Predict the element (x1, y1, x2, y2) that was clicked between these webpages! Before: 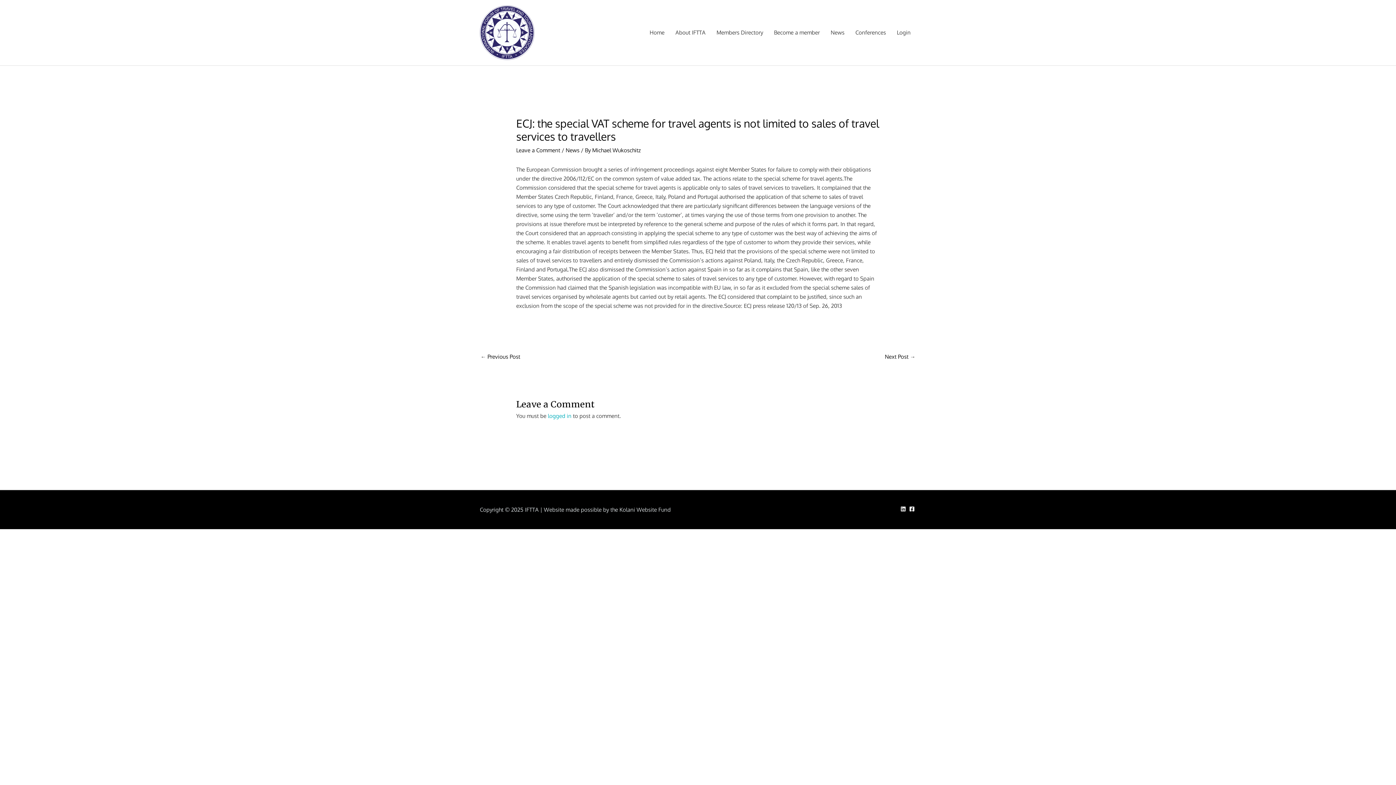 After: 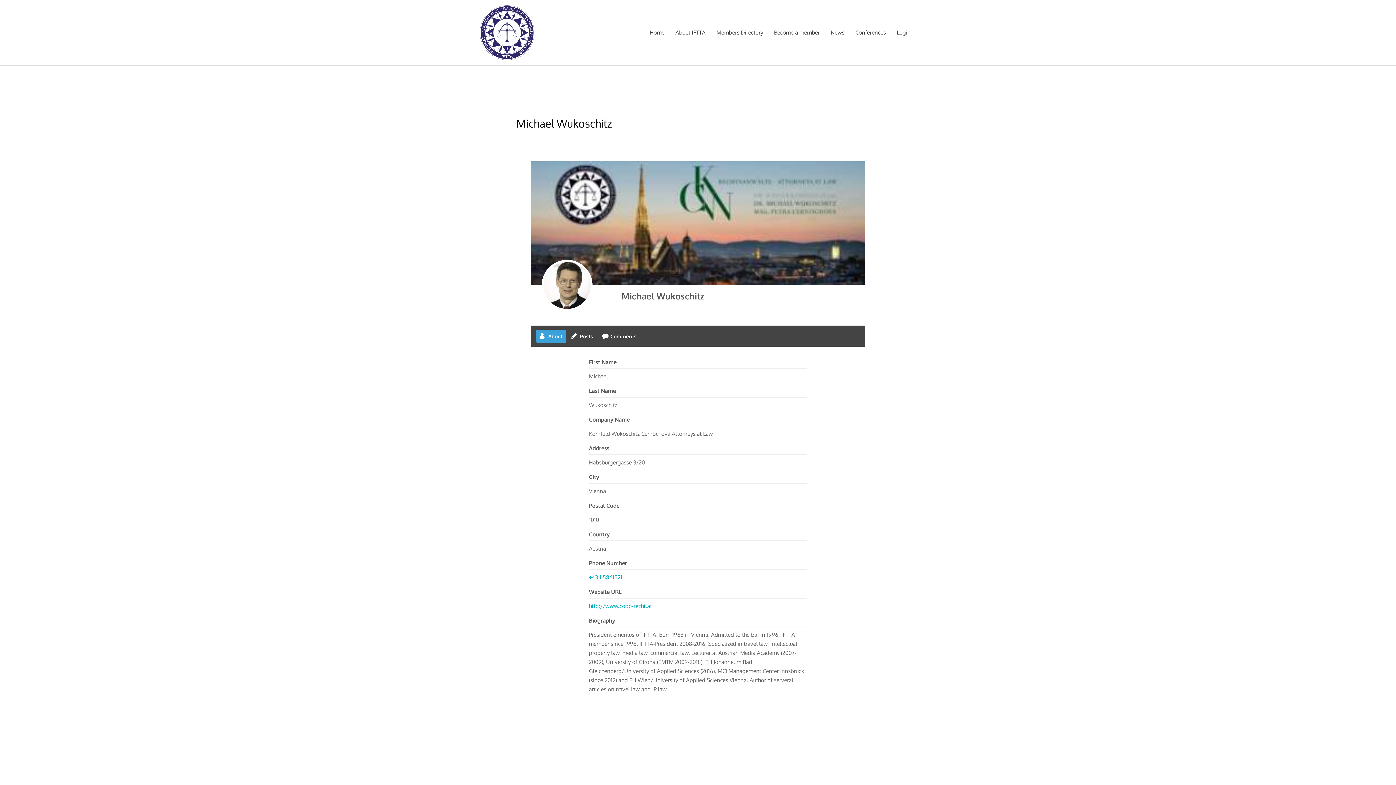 Action: label: Michael Wukoschitz bbox: (592, 146, 641, 153)